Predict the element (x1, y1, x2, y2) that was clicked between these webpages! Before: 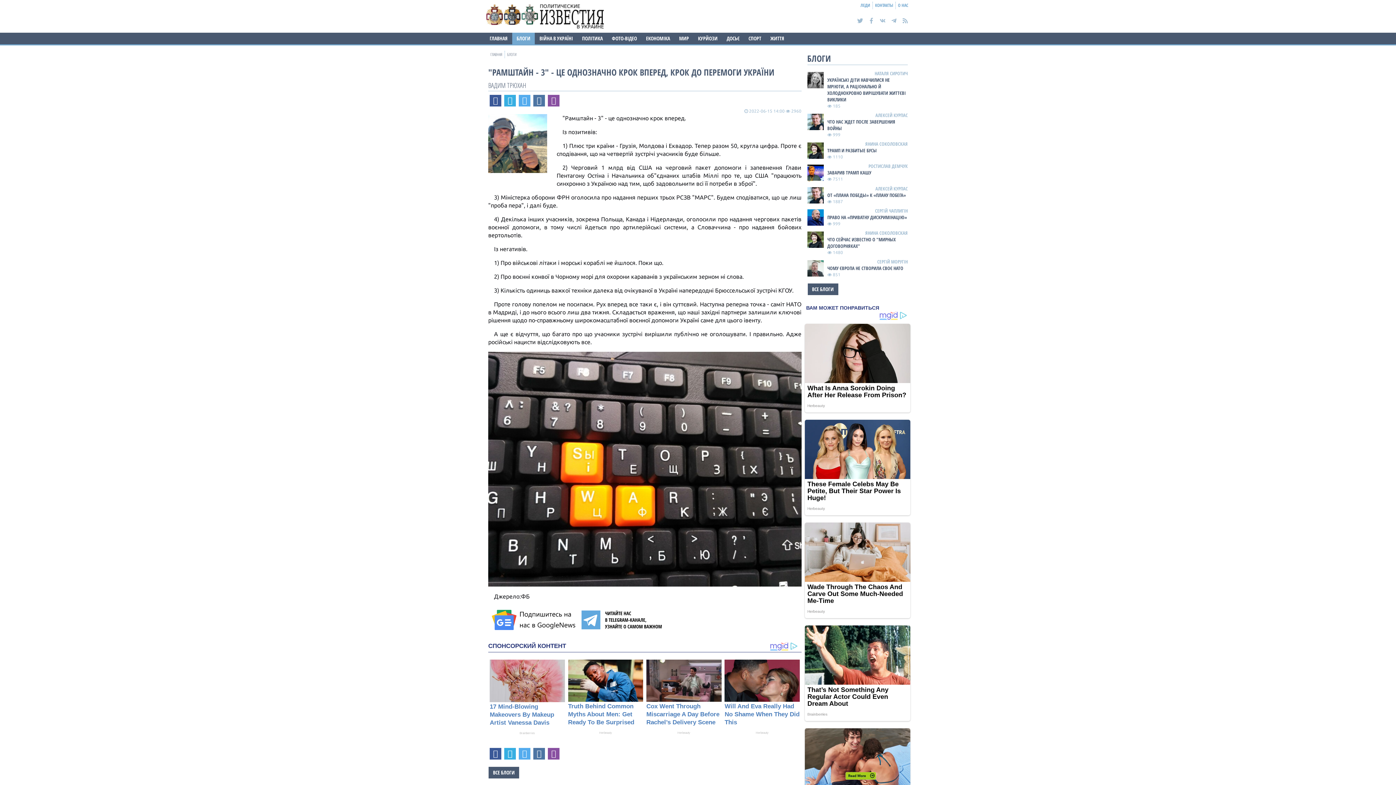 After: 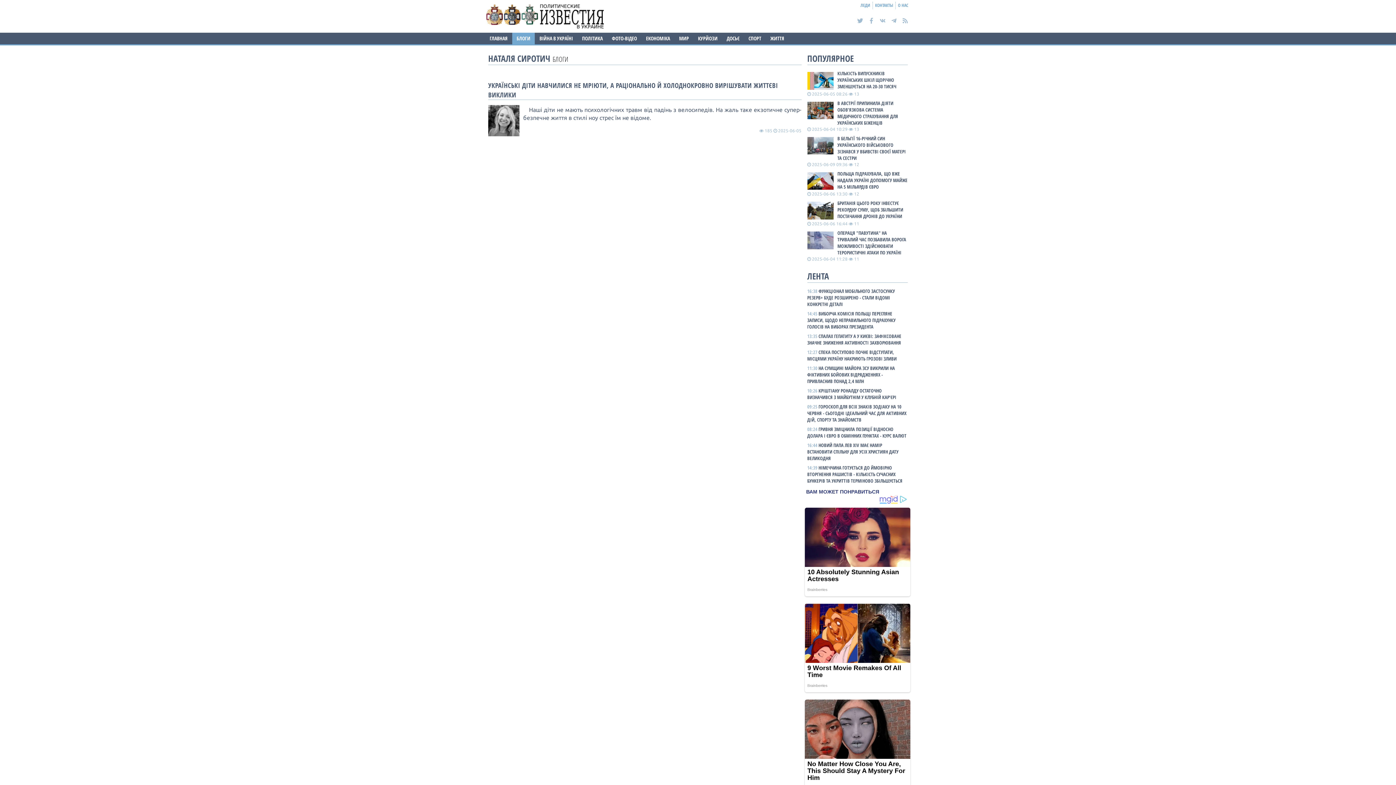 Action: label: НАТАЛЯ СИРОТИЧ bbox: (827, 70, 907, 76)